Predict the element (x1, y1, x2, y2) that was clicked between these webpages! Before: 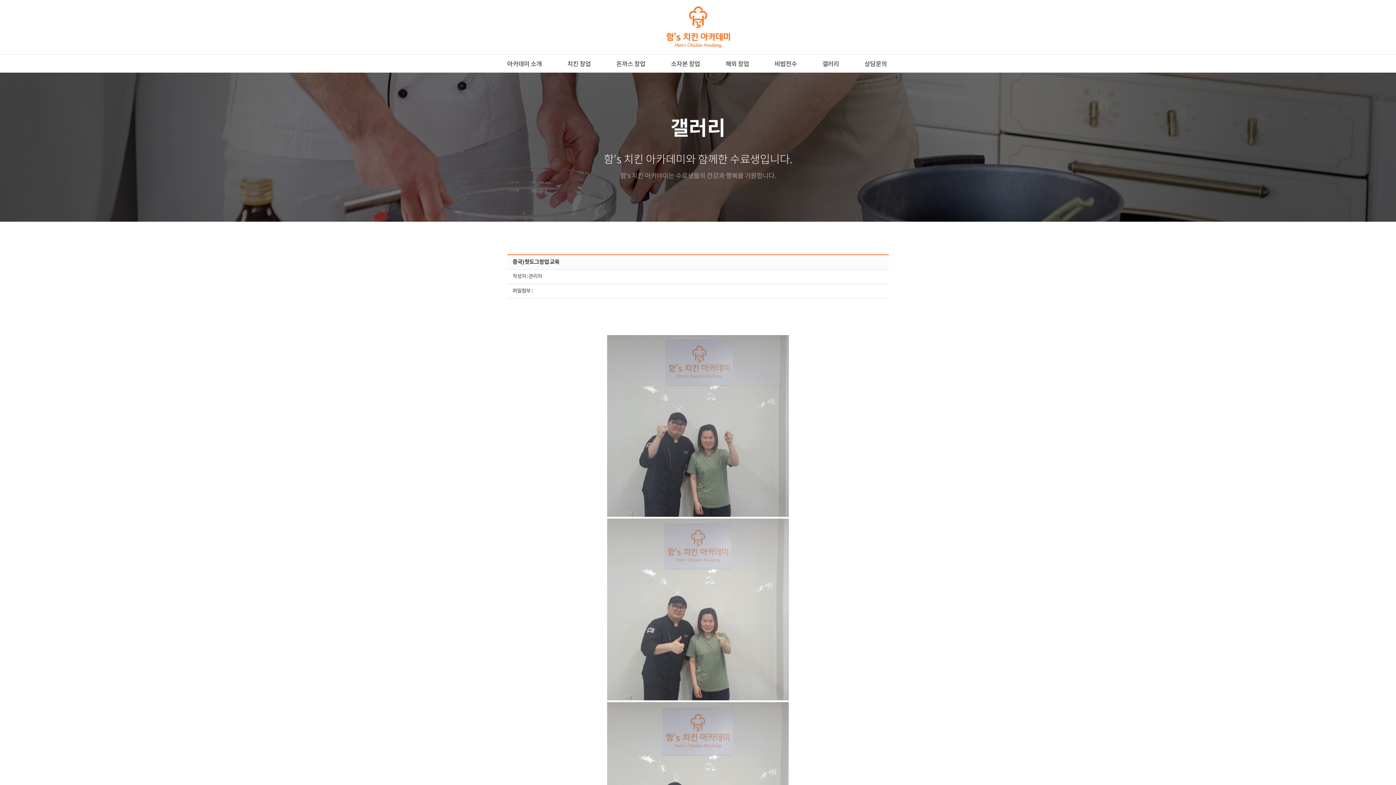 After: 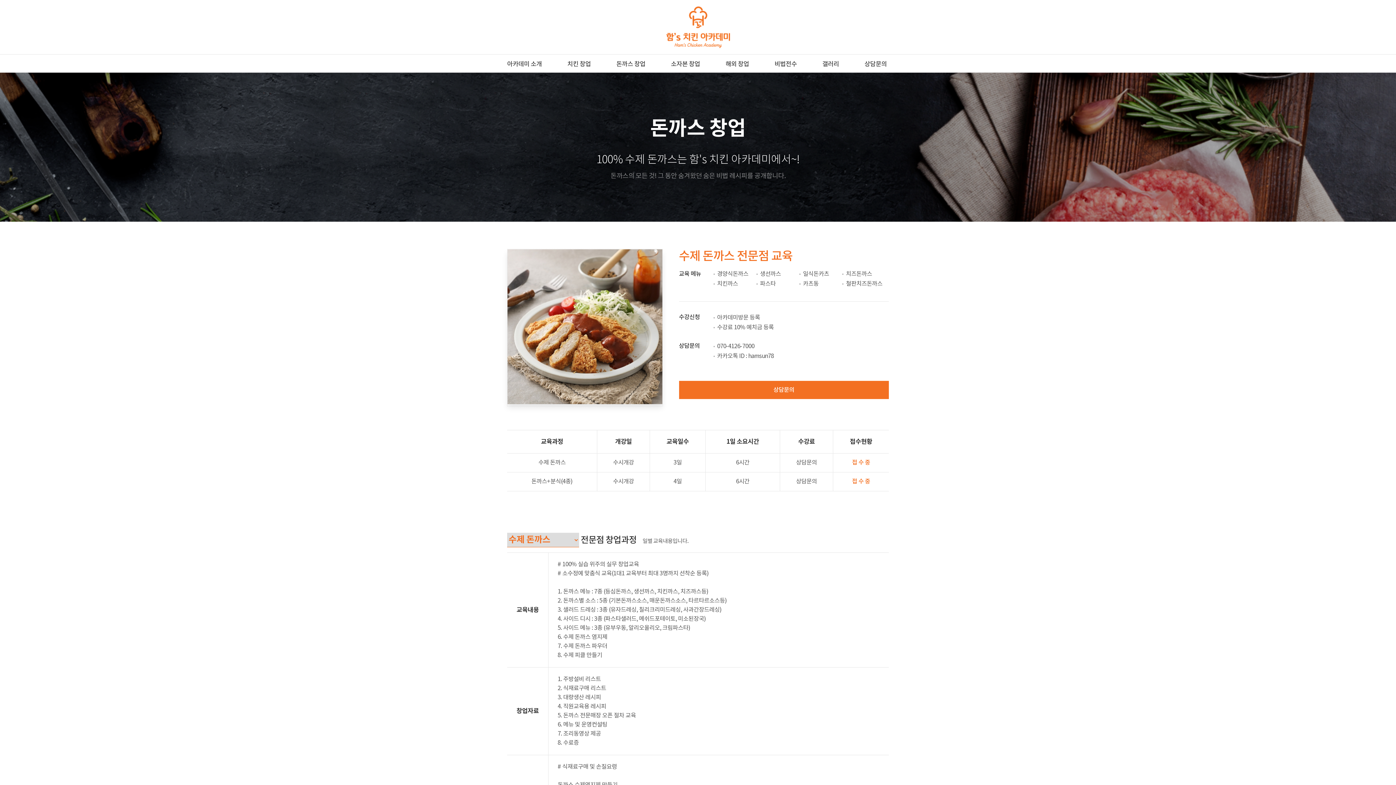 Action: label: 돈까스 창업 bbox: (603, 54, 658, 73)